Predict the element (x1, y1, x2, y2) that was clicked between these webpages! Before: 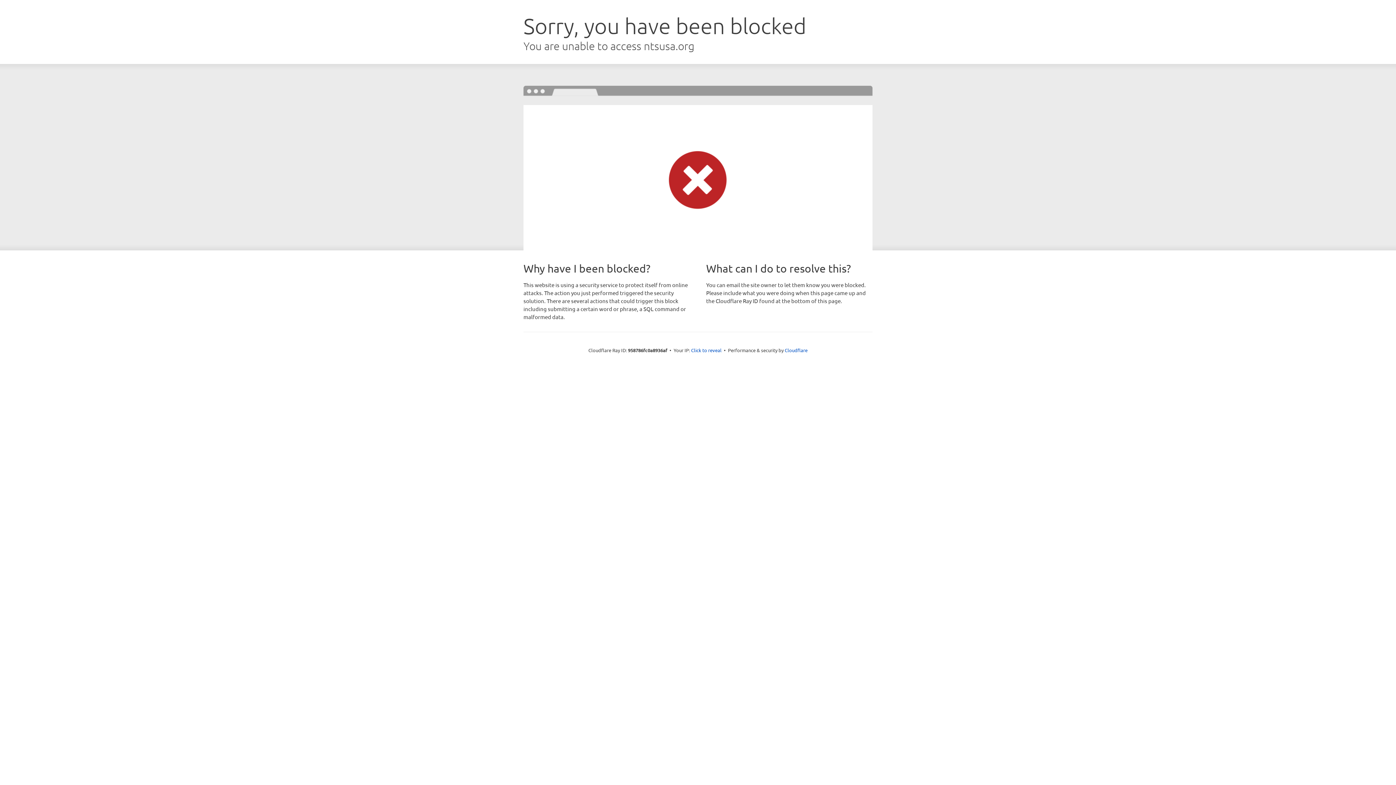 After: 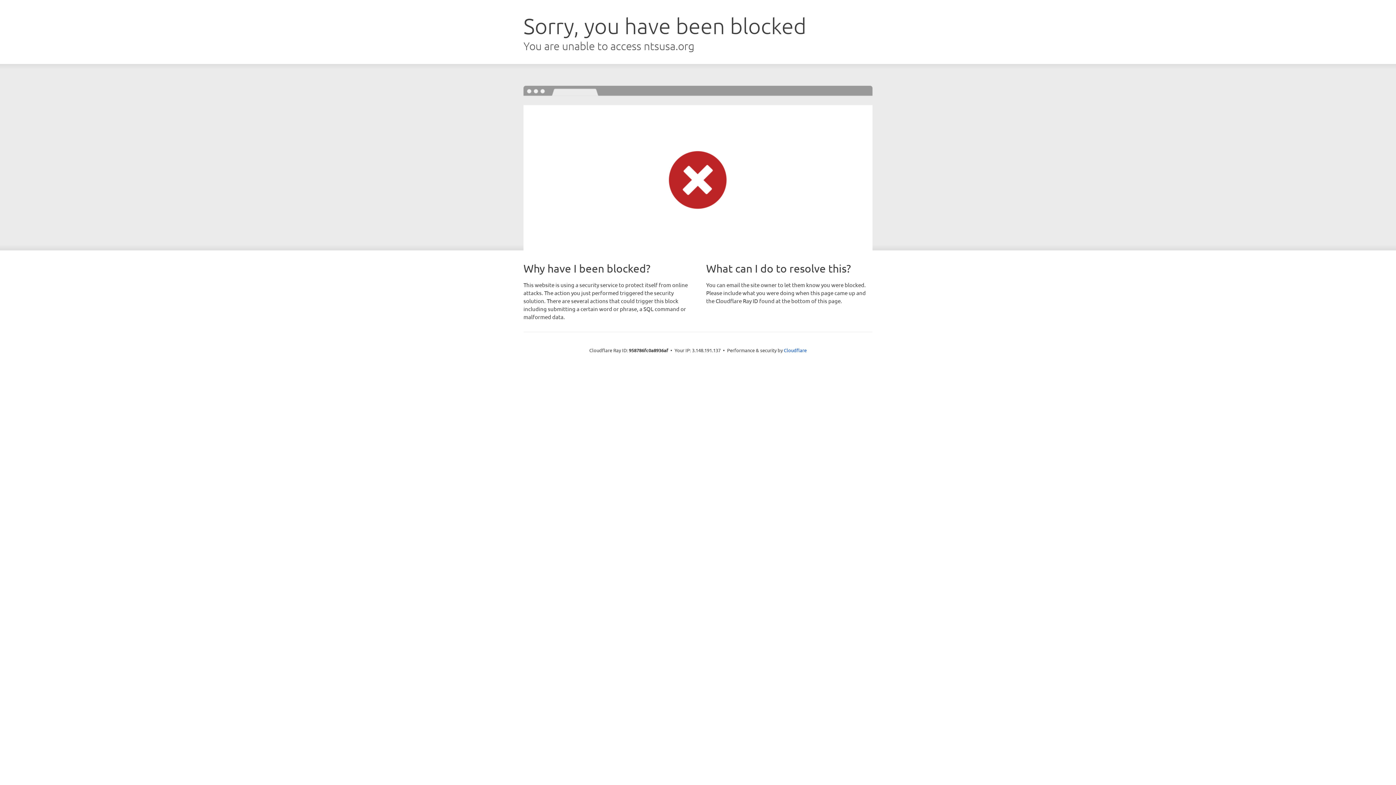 Action: bbox: (691, 346, 721, 353) label: Click to reveal